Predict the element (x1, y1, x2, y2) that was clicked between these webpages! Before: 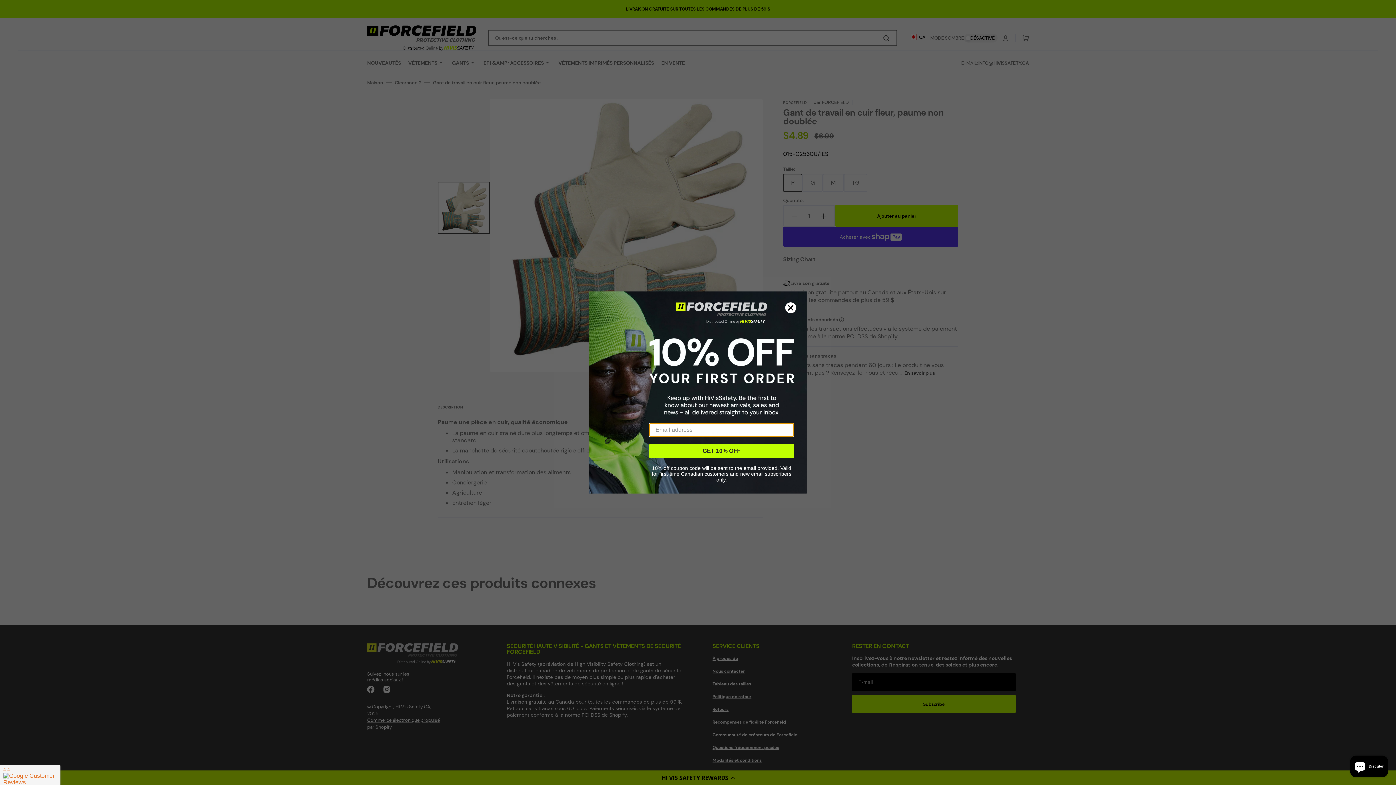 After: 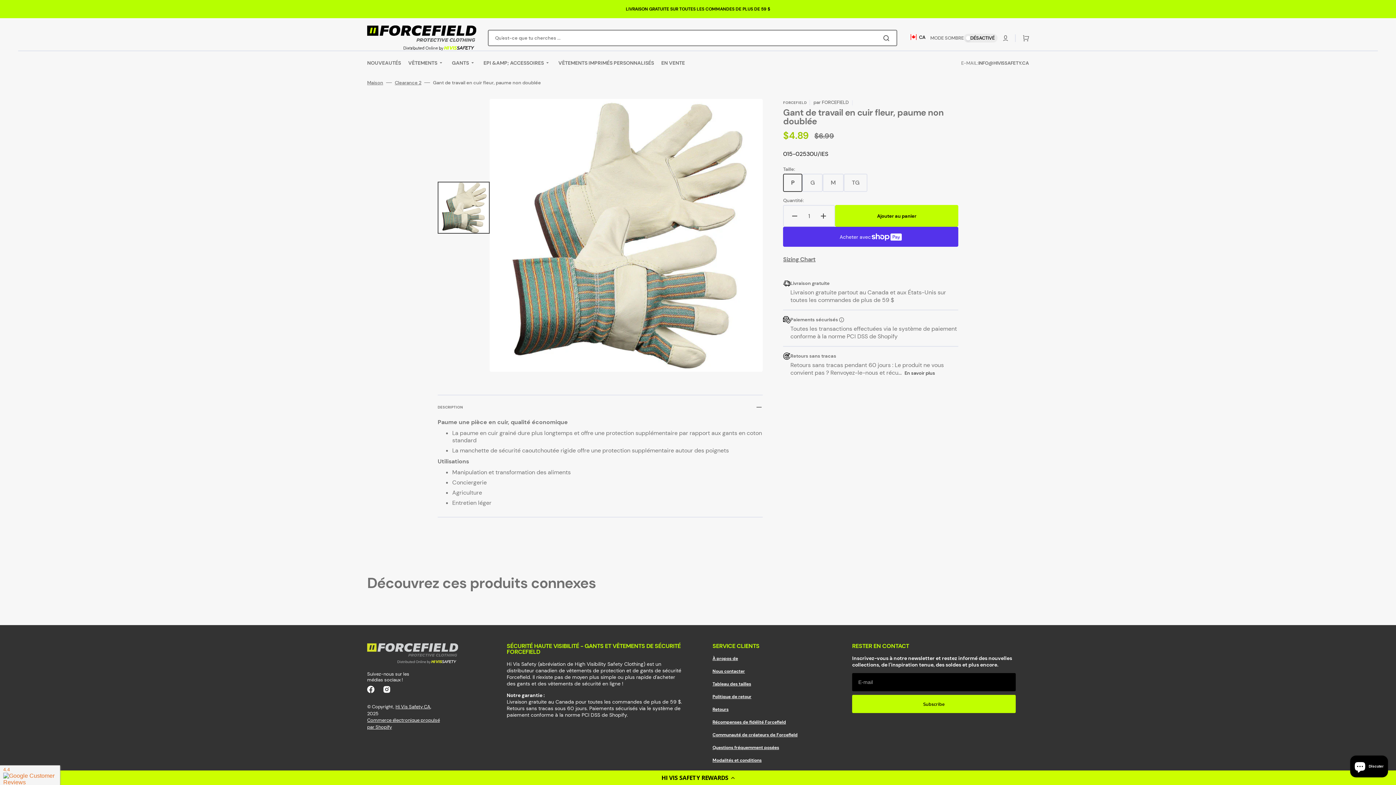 Action: label: Close dialog bbox: (785, 302, 796, 313)